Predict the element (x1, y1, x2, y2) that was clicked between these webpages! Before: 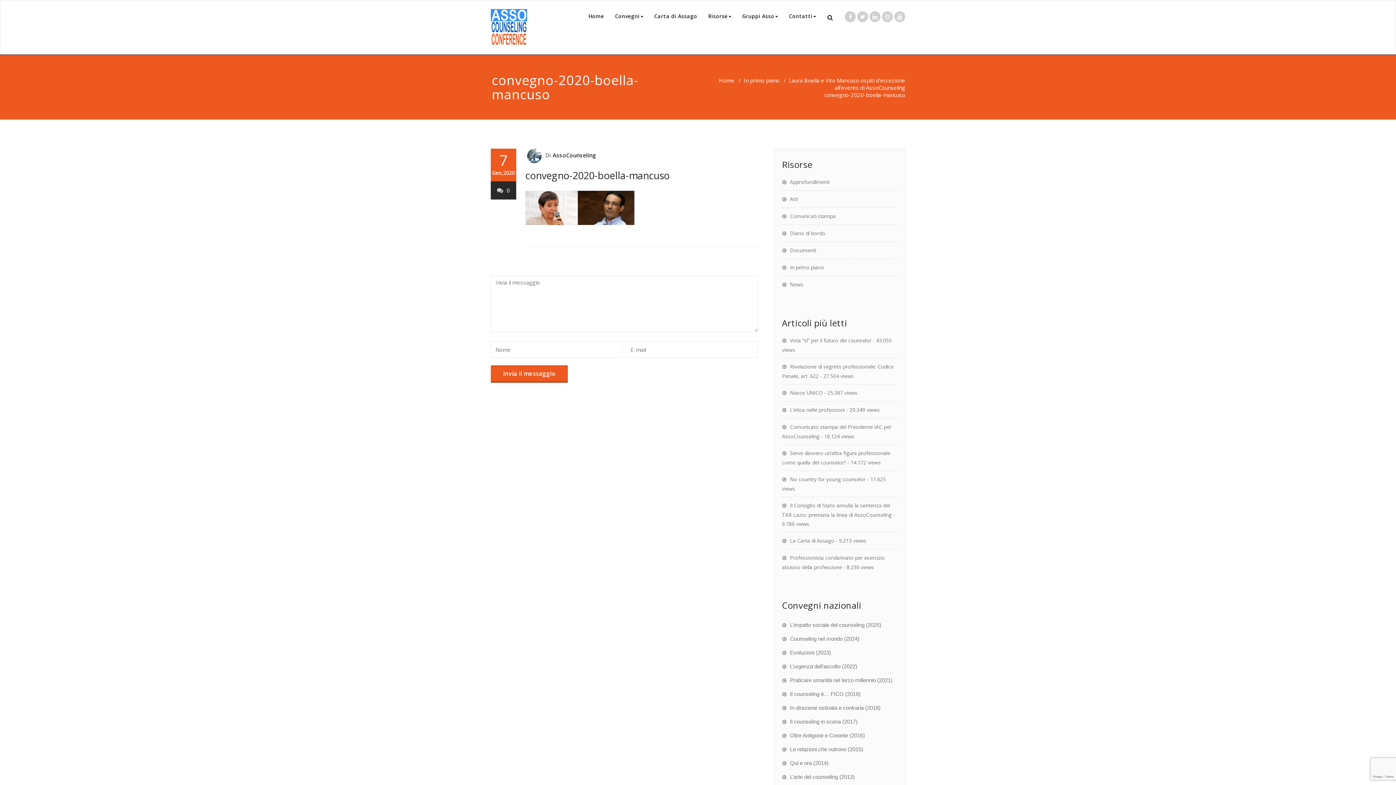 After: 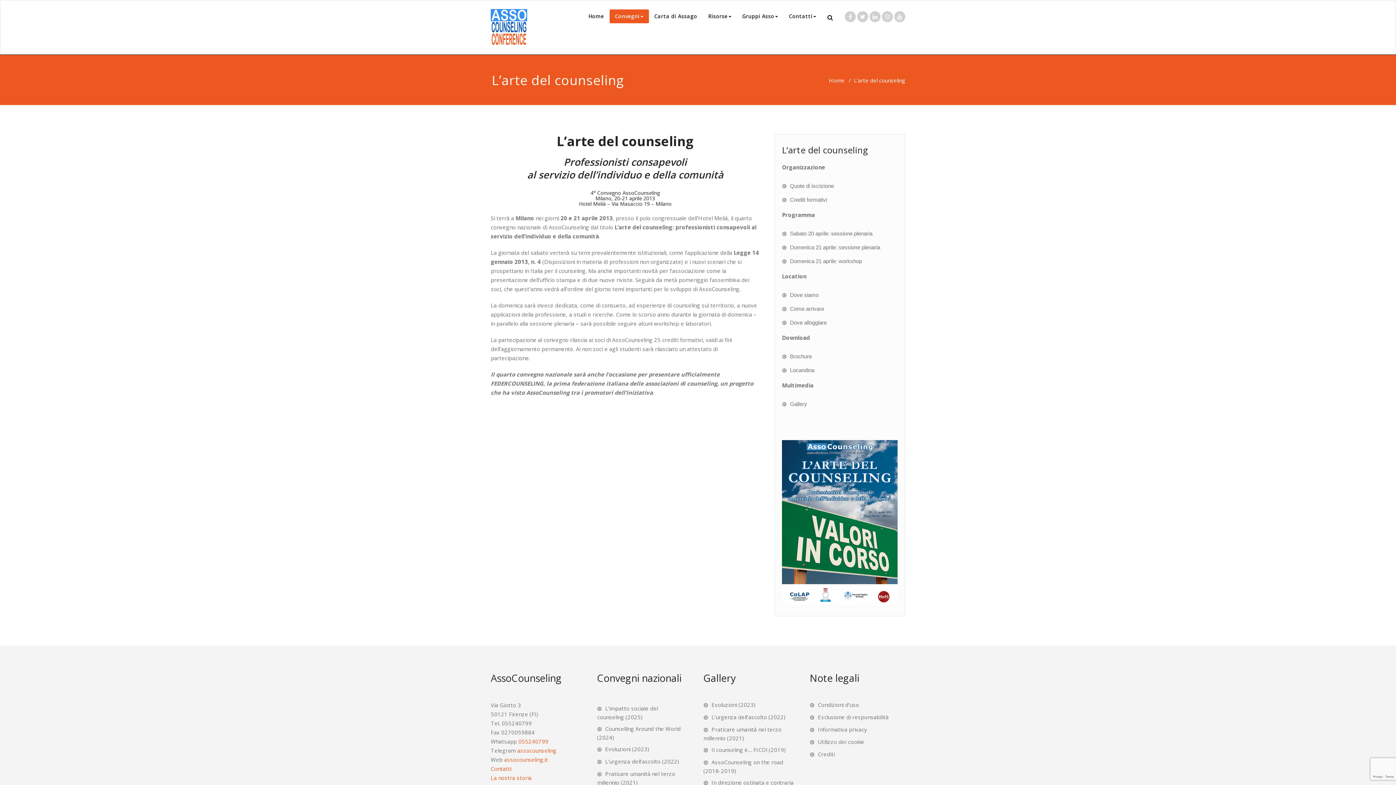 Action: label: L’arte del counseling bbox: (782, 774, 838, 780)